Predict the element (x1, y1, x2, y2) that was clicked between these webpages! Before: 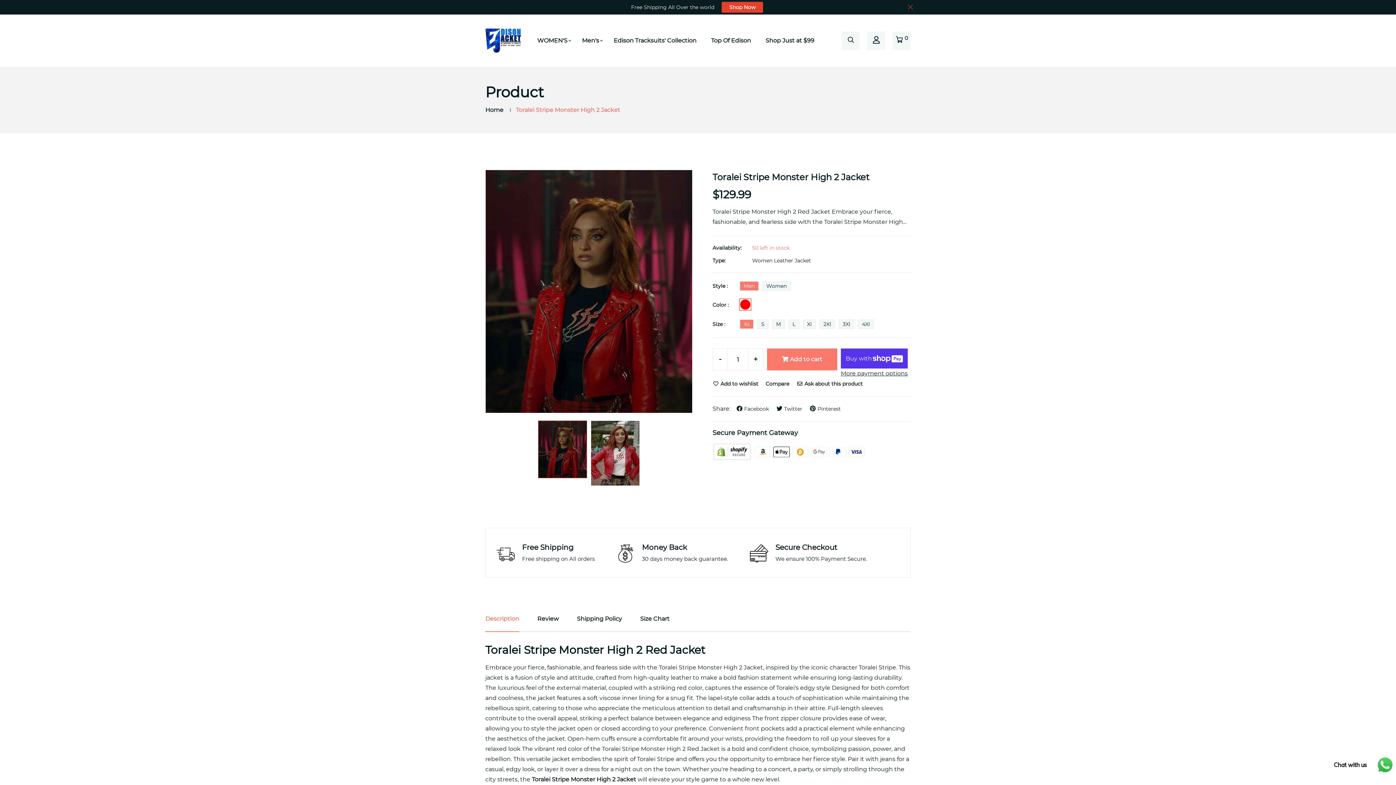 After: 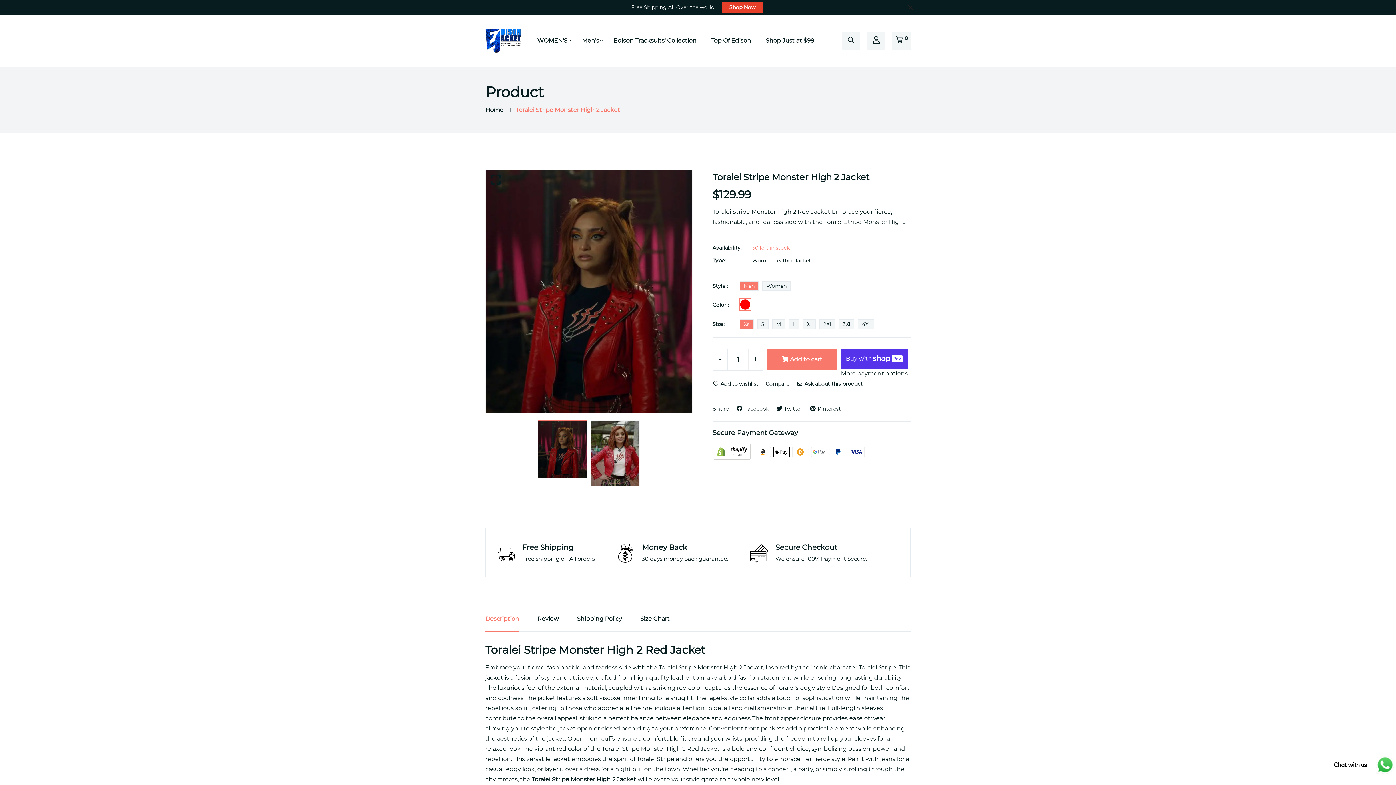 Action: bbox: (485, 606, 519, 631) label: Description